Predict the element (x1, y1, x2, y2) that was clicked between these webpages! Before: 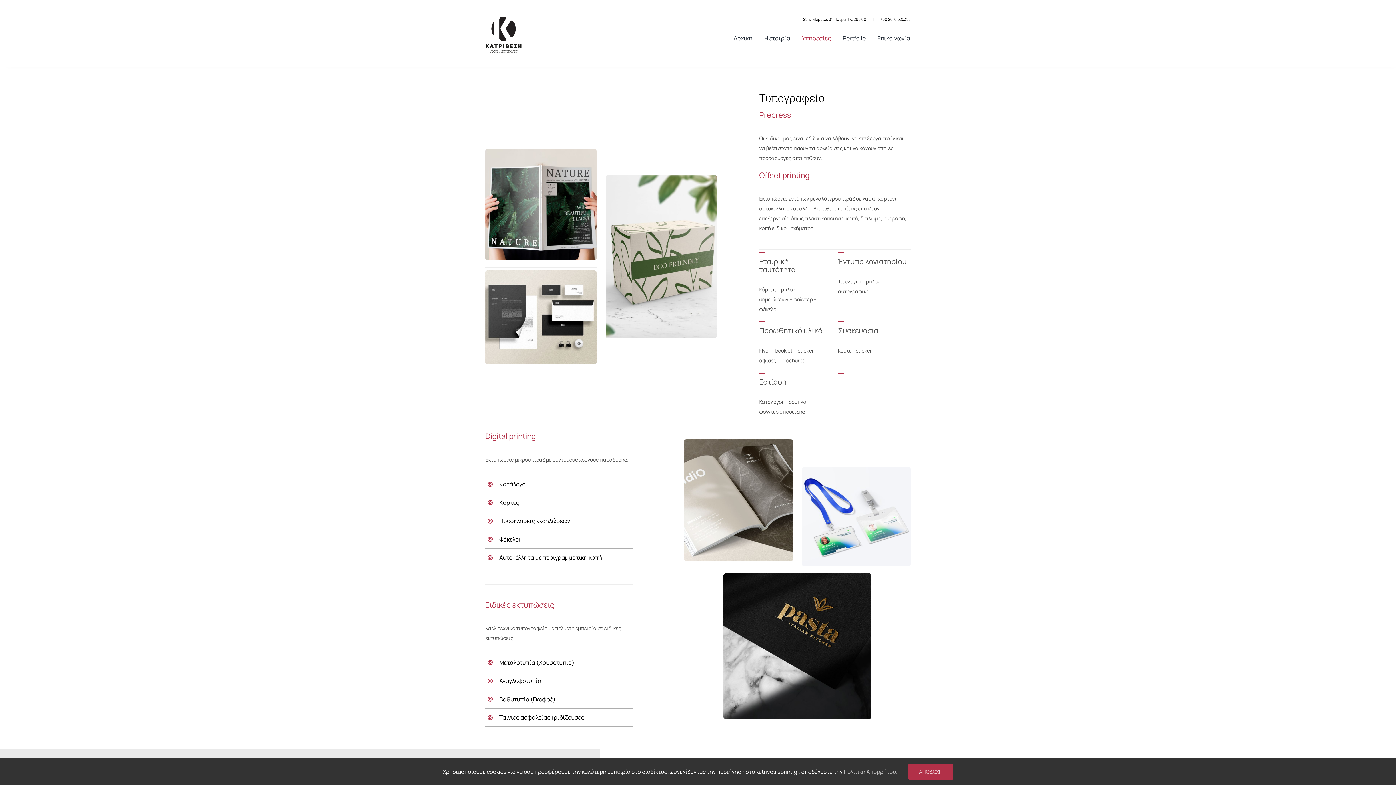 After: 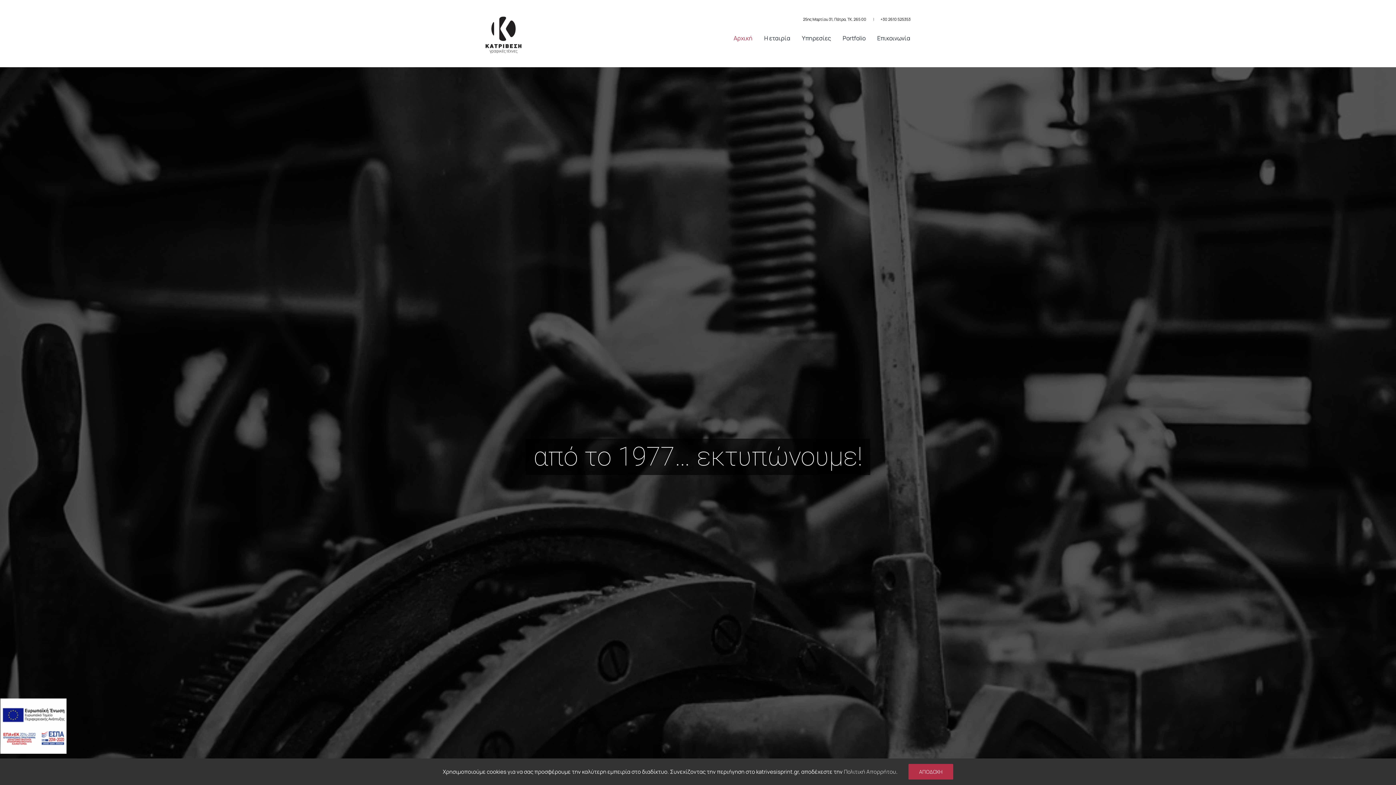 Action: bbox: (733, 32, 753, 44) label: Αρχική